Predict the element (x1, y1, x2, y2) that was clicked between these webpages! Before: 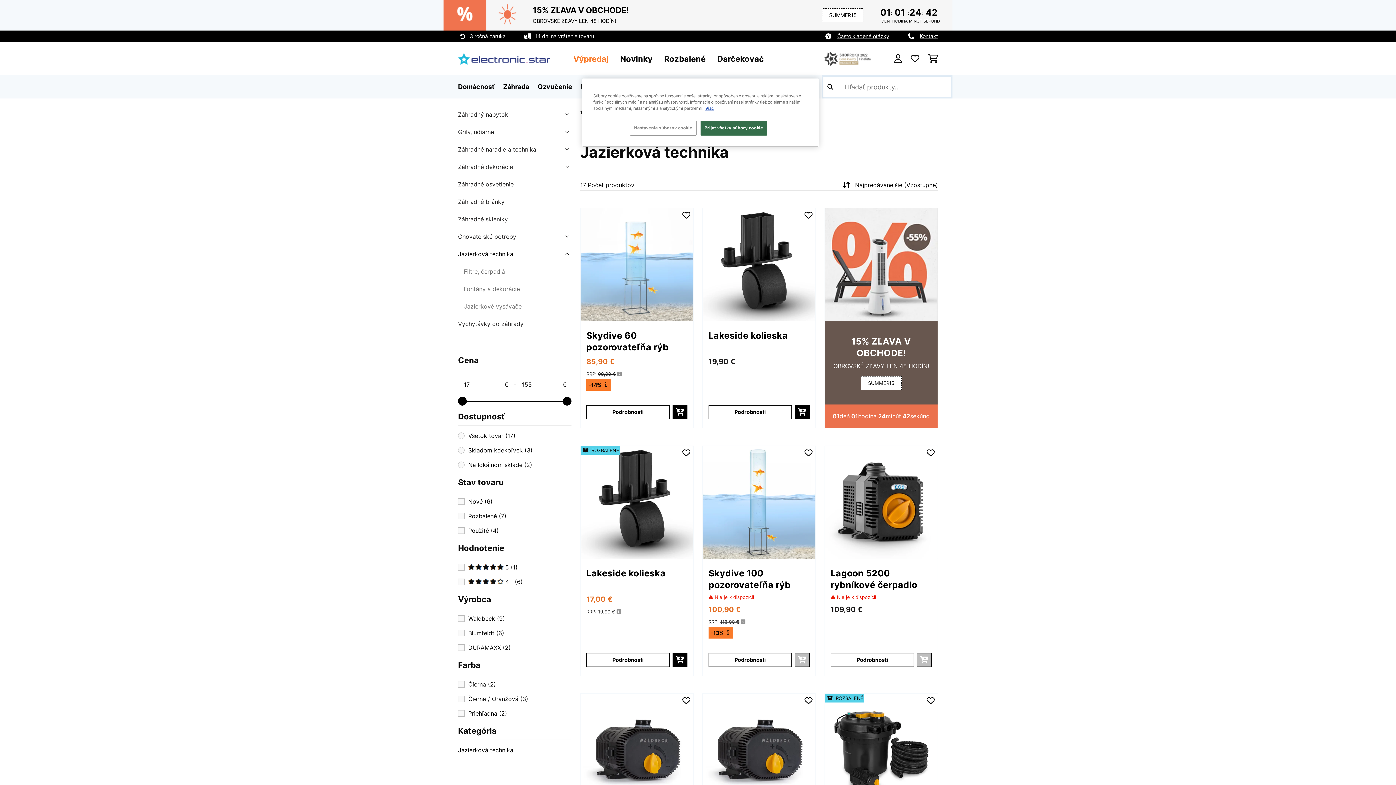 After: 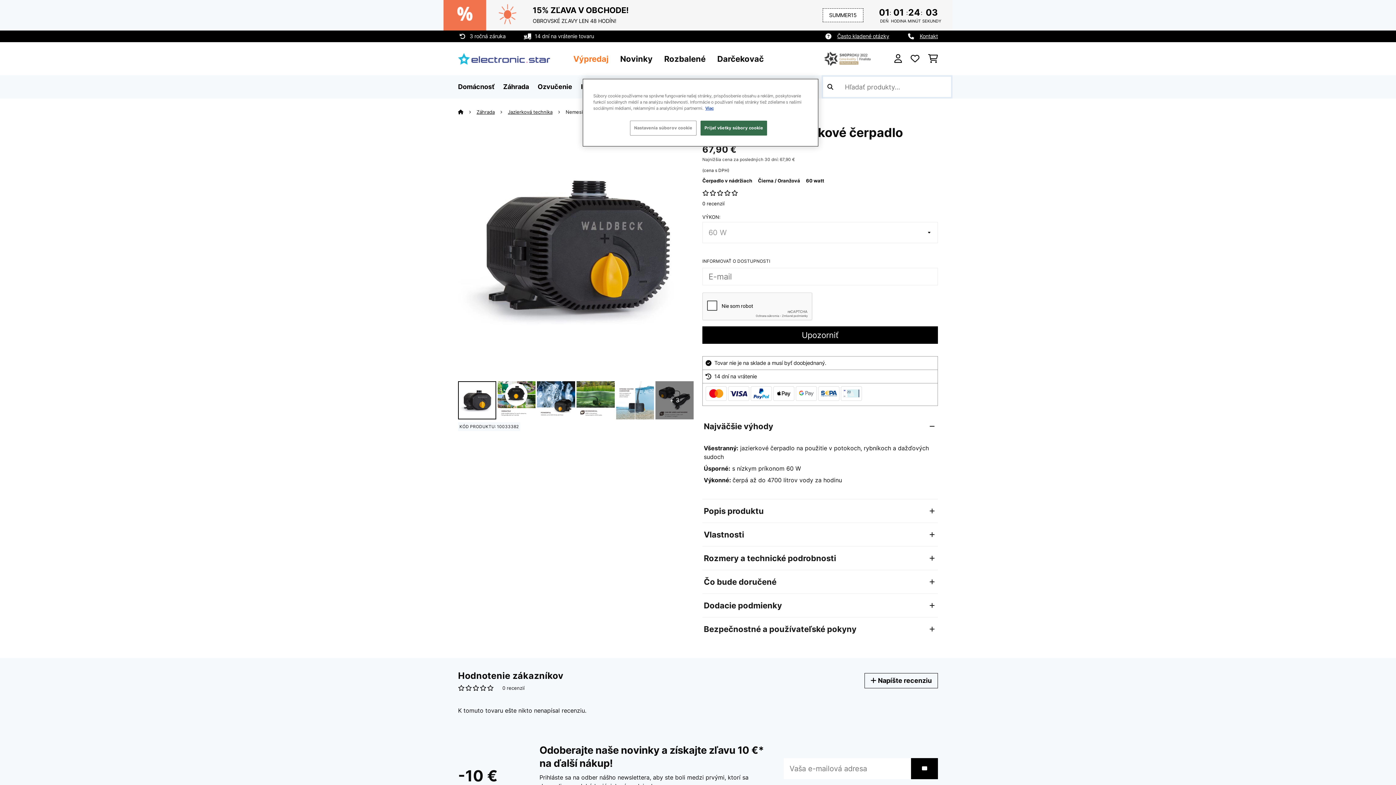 Action: bbox: (702, 694, 815, 806)